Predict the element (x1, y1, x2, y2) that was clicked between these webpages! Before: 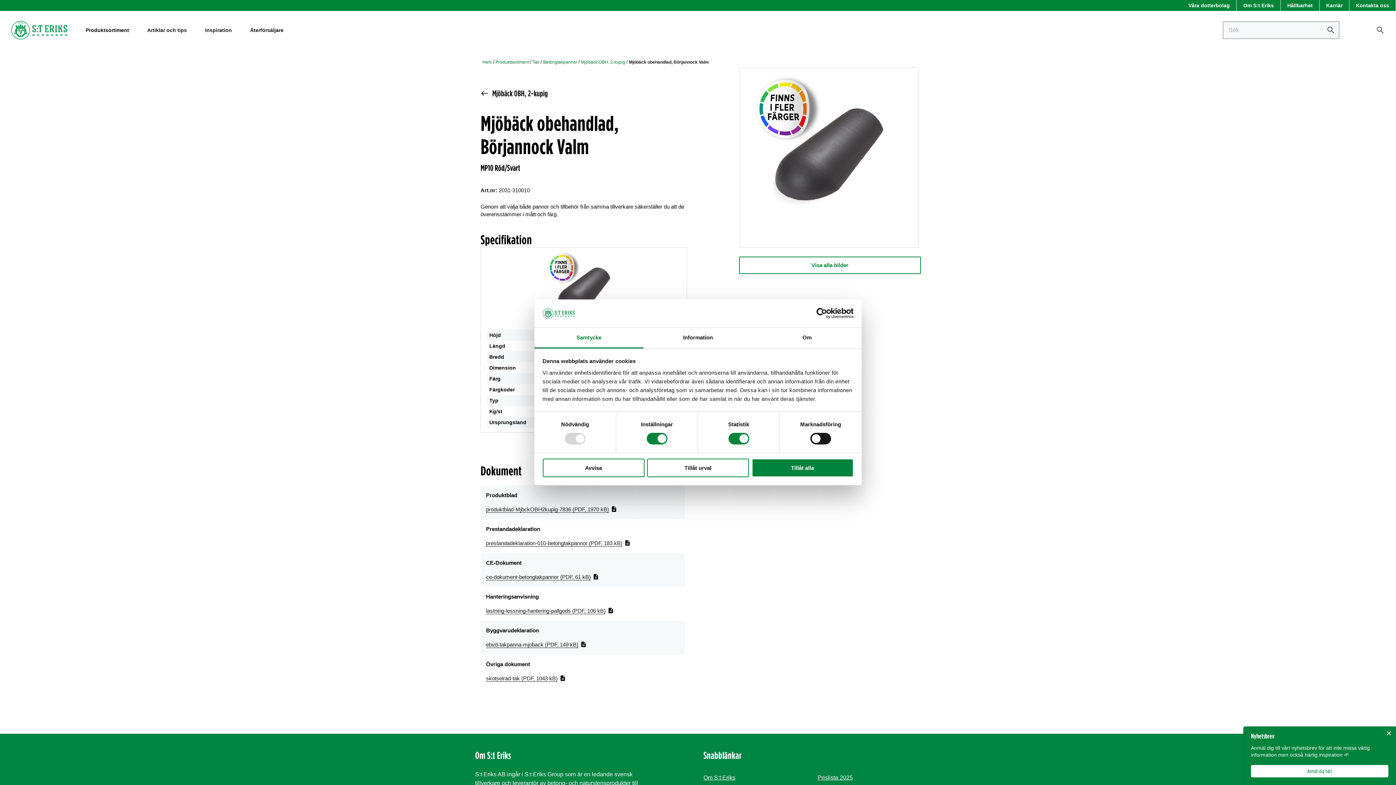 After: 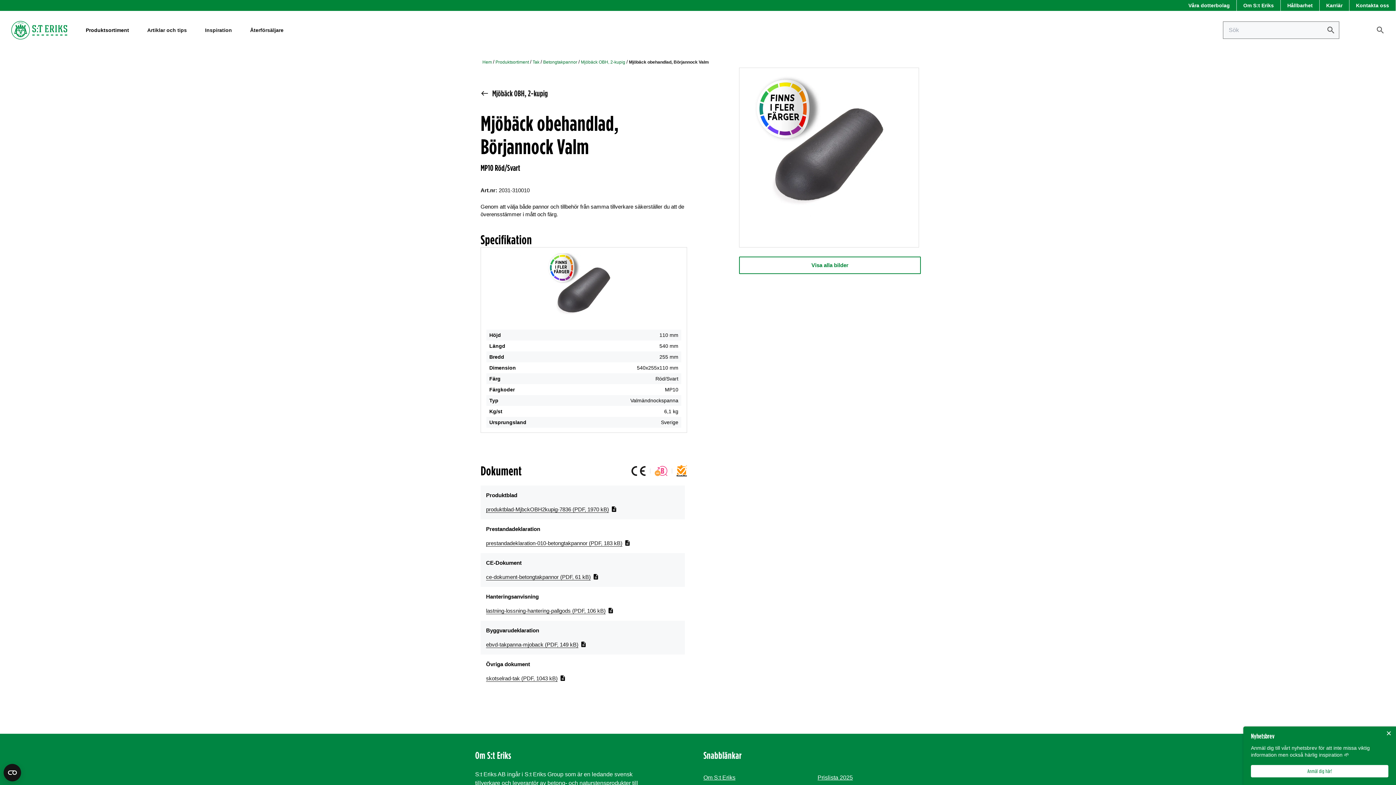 Action: bbox: (542, 458, 644, 477) label: Avvisa